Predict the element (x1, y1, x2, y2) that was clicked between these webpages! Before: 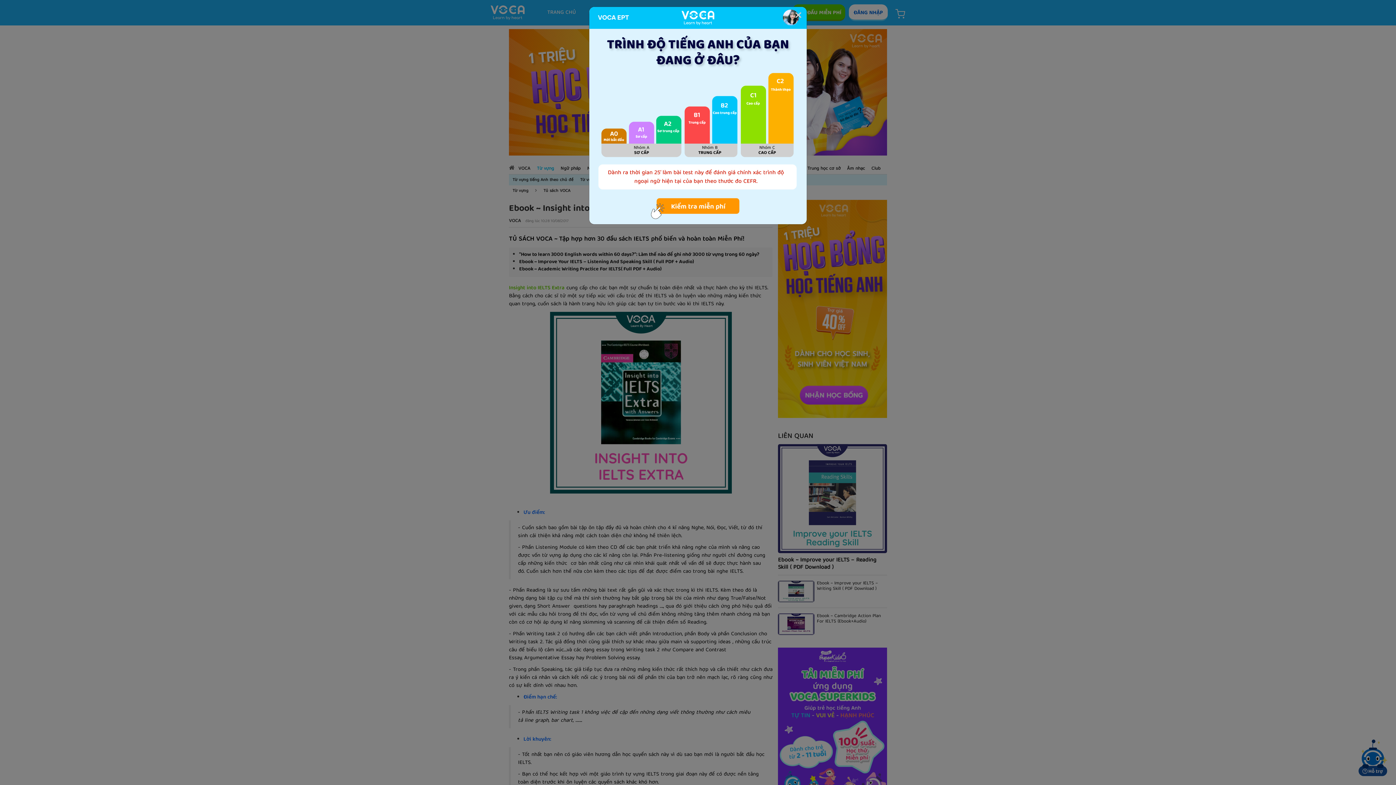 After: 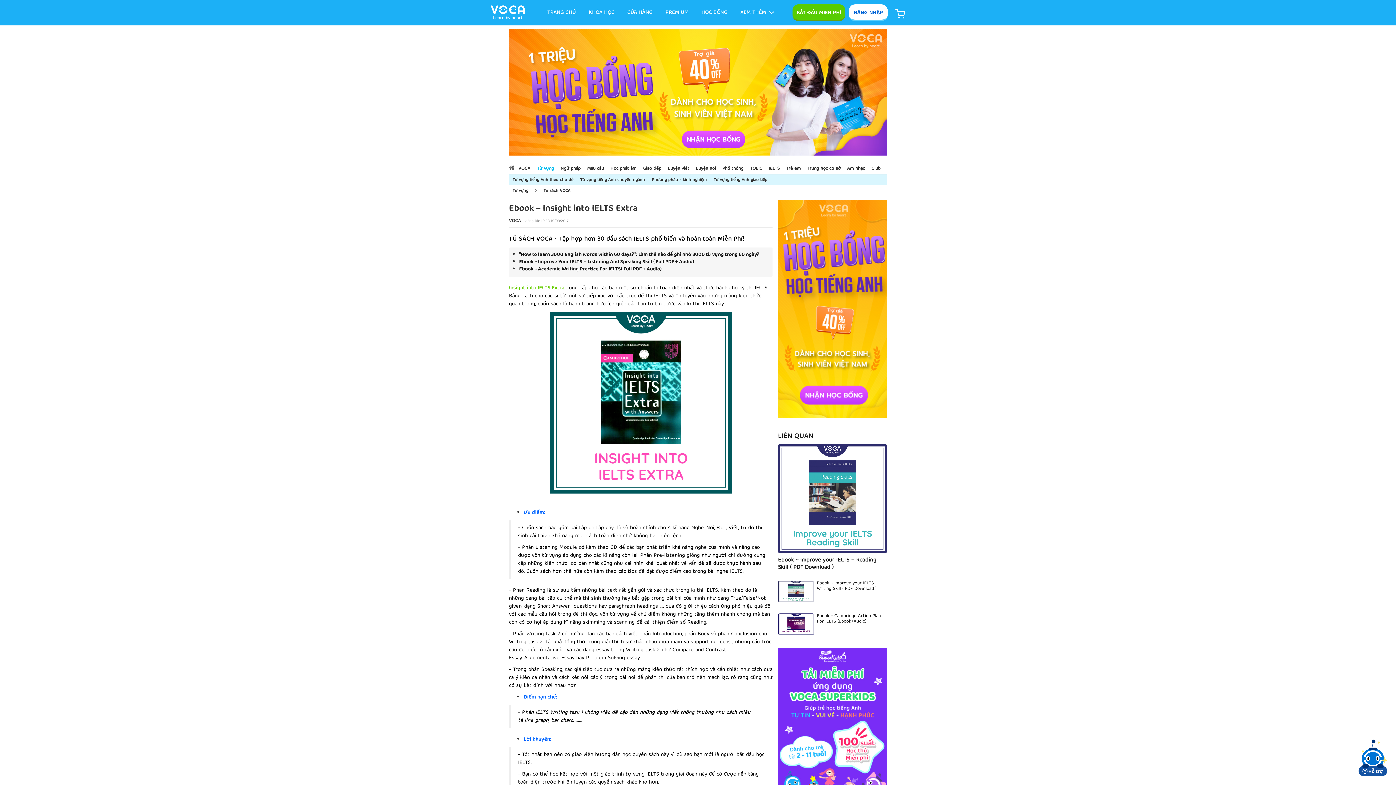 Action: bbox: (795, 12, 801, 17)